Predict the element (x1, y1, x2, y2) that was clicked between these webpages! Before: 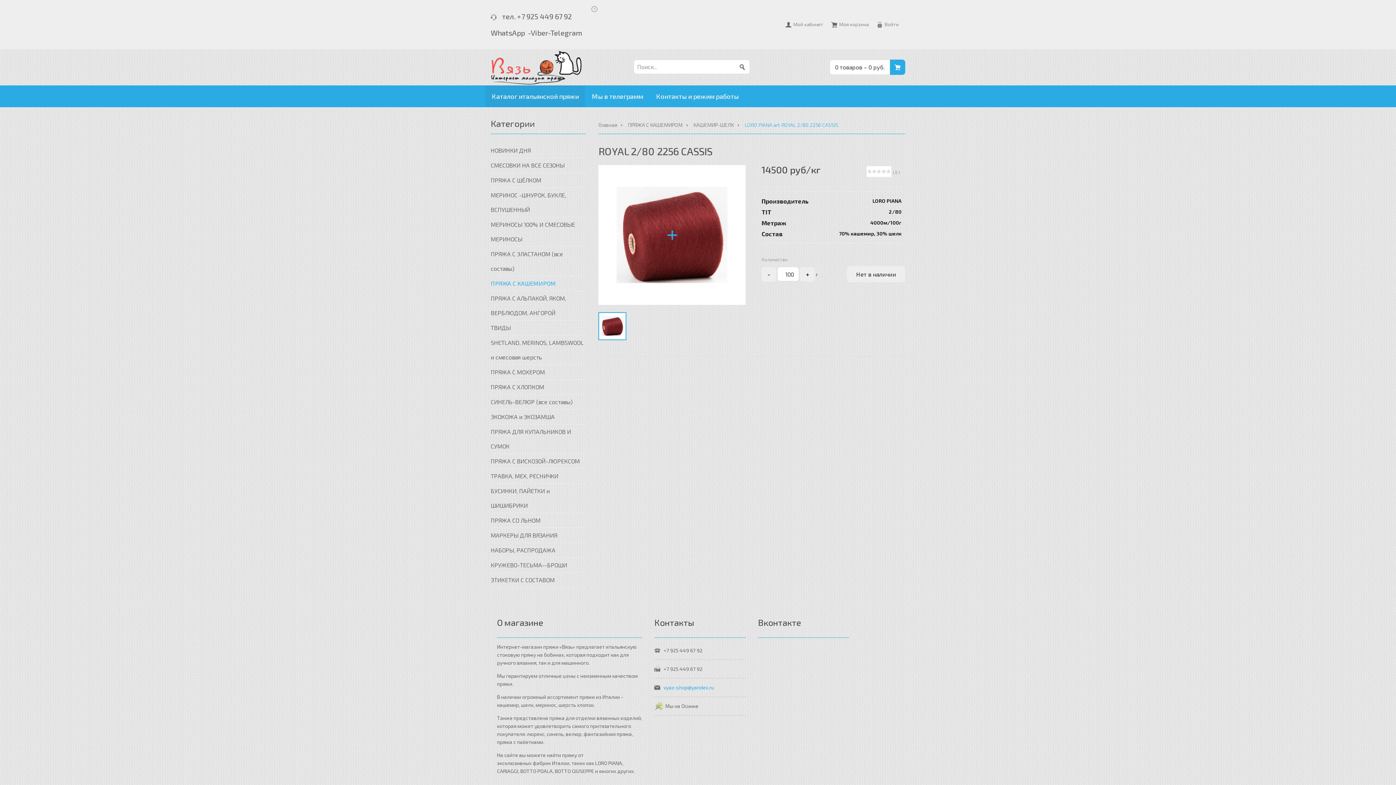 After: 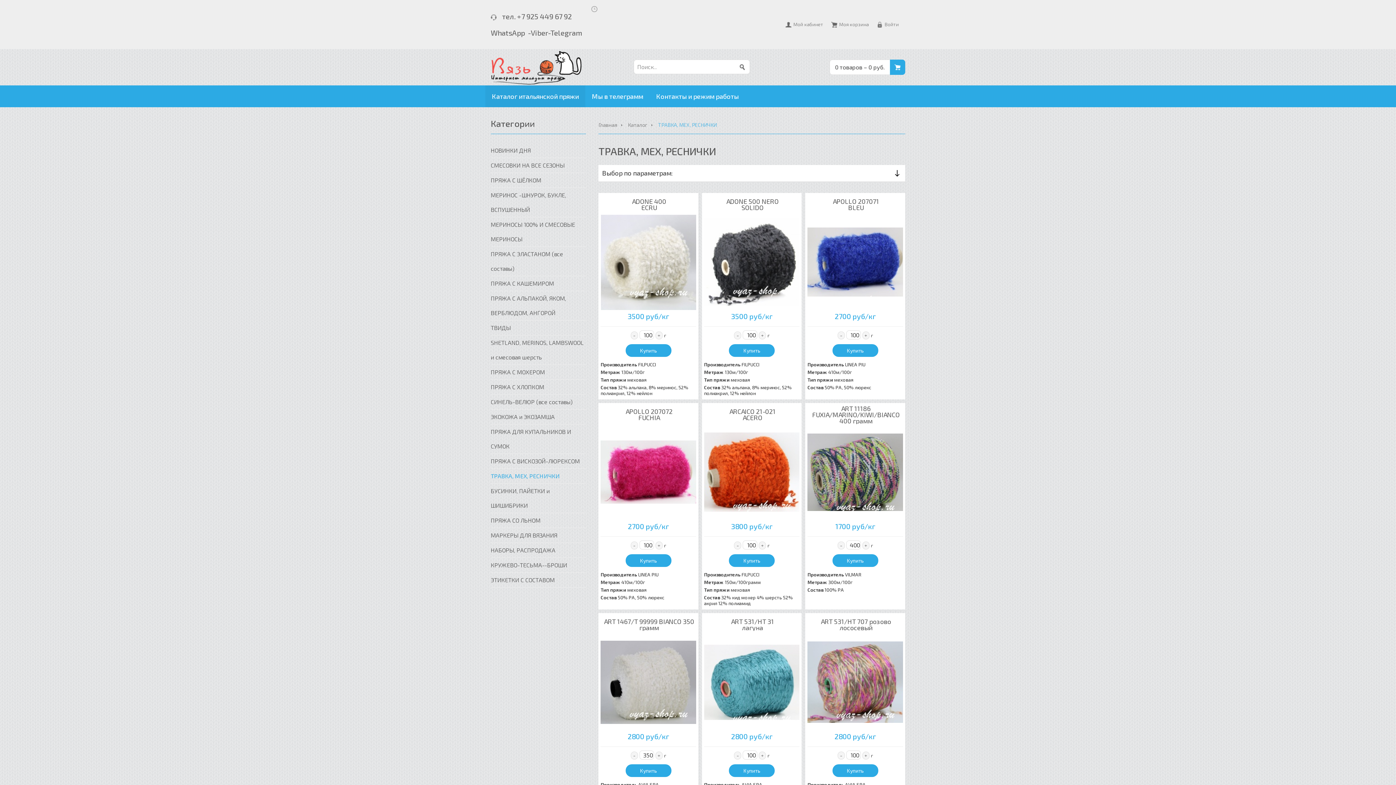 Action: bbox: (490, 472, 558, 479) label: ТРАВКА, МЕХ, РЕСНИЧКИ